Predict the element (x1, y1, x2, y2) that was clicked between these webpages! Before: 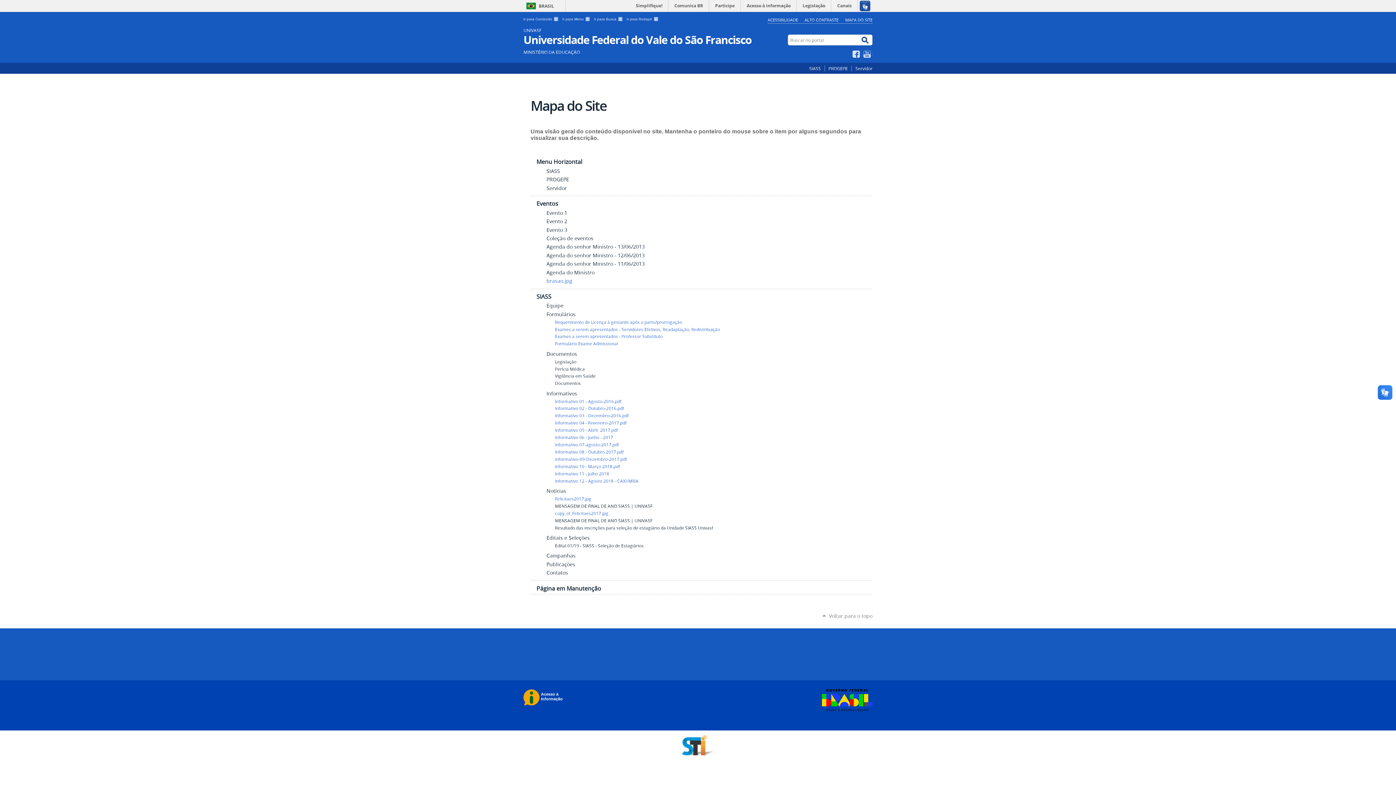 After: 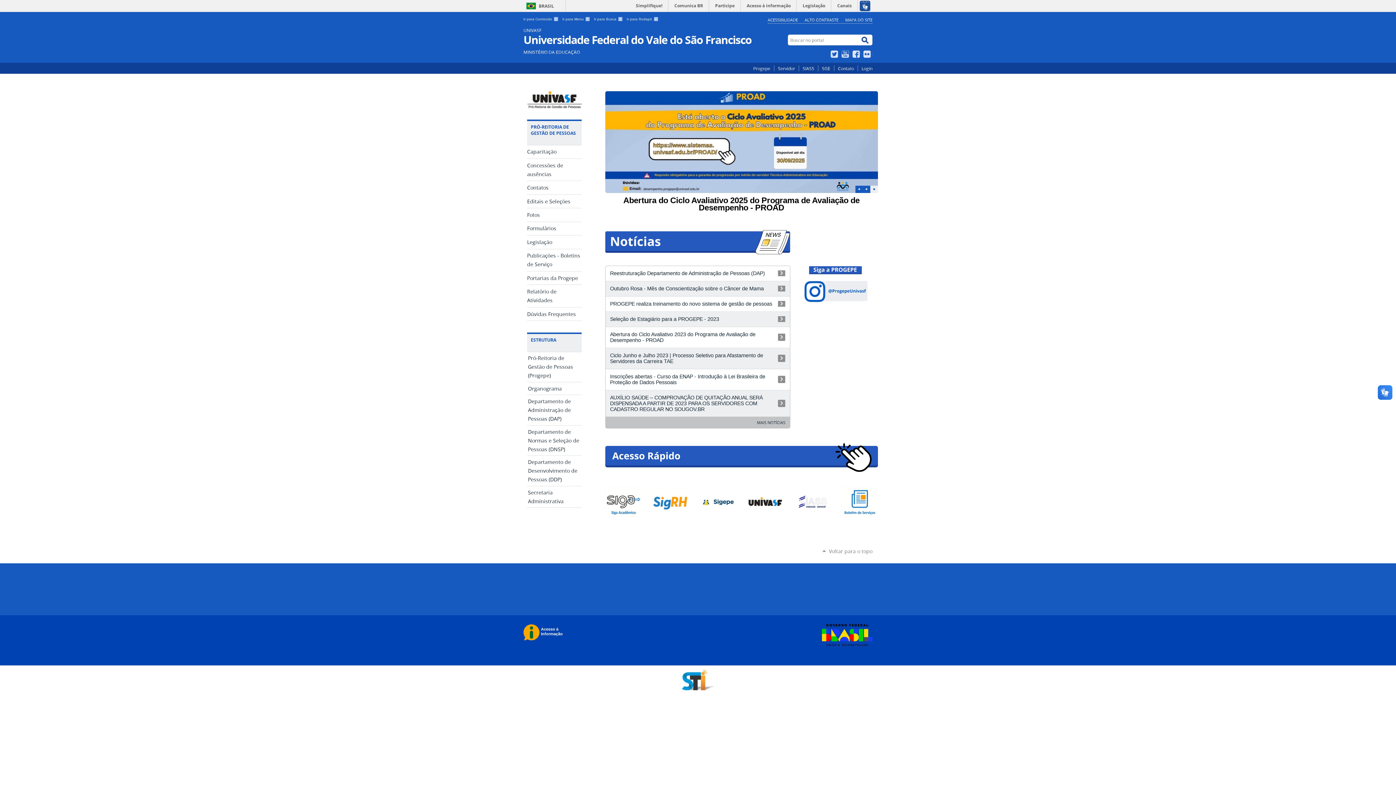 Action: bbox: (546, 176, 866, 183) label: PROGEPE